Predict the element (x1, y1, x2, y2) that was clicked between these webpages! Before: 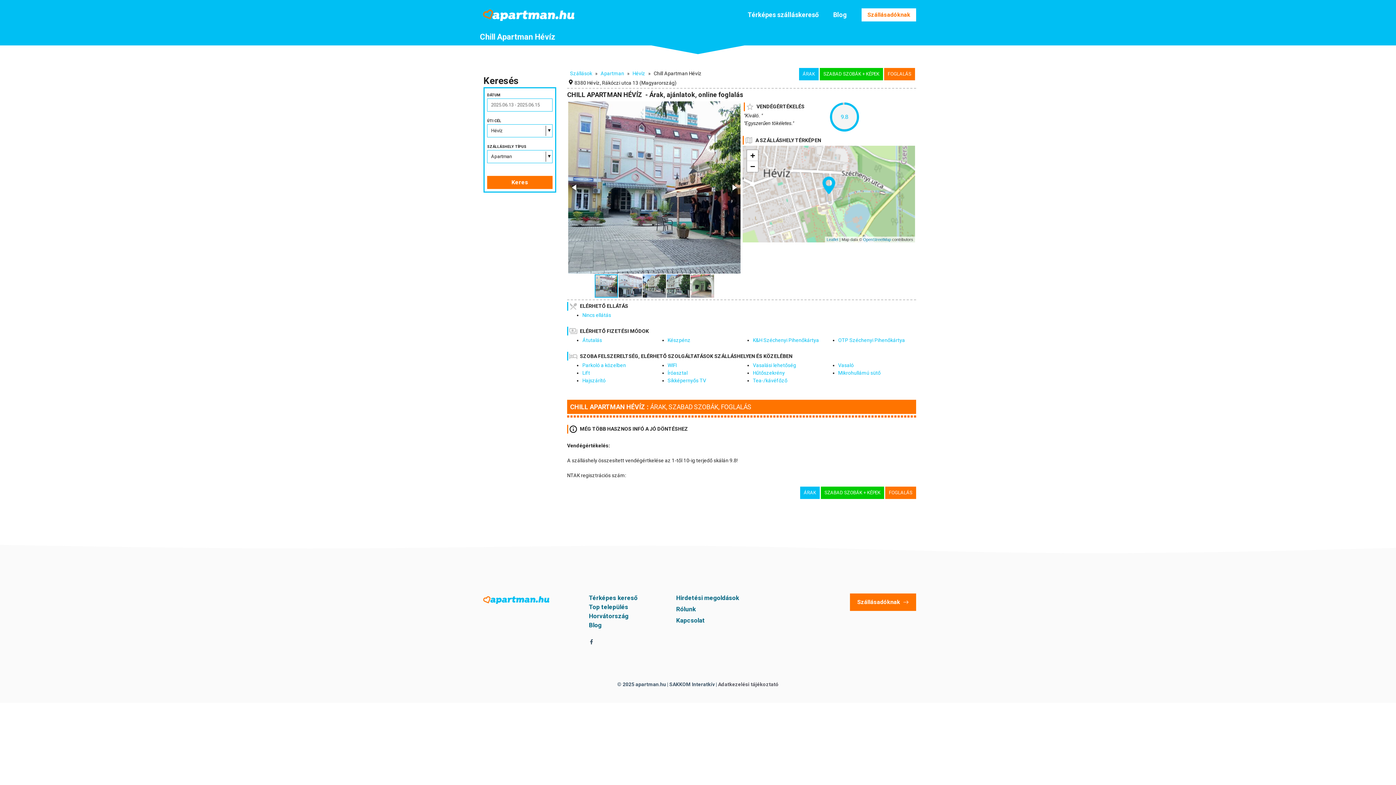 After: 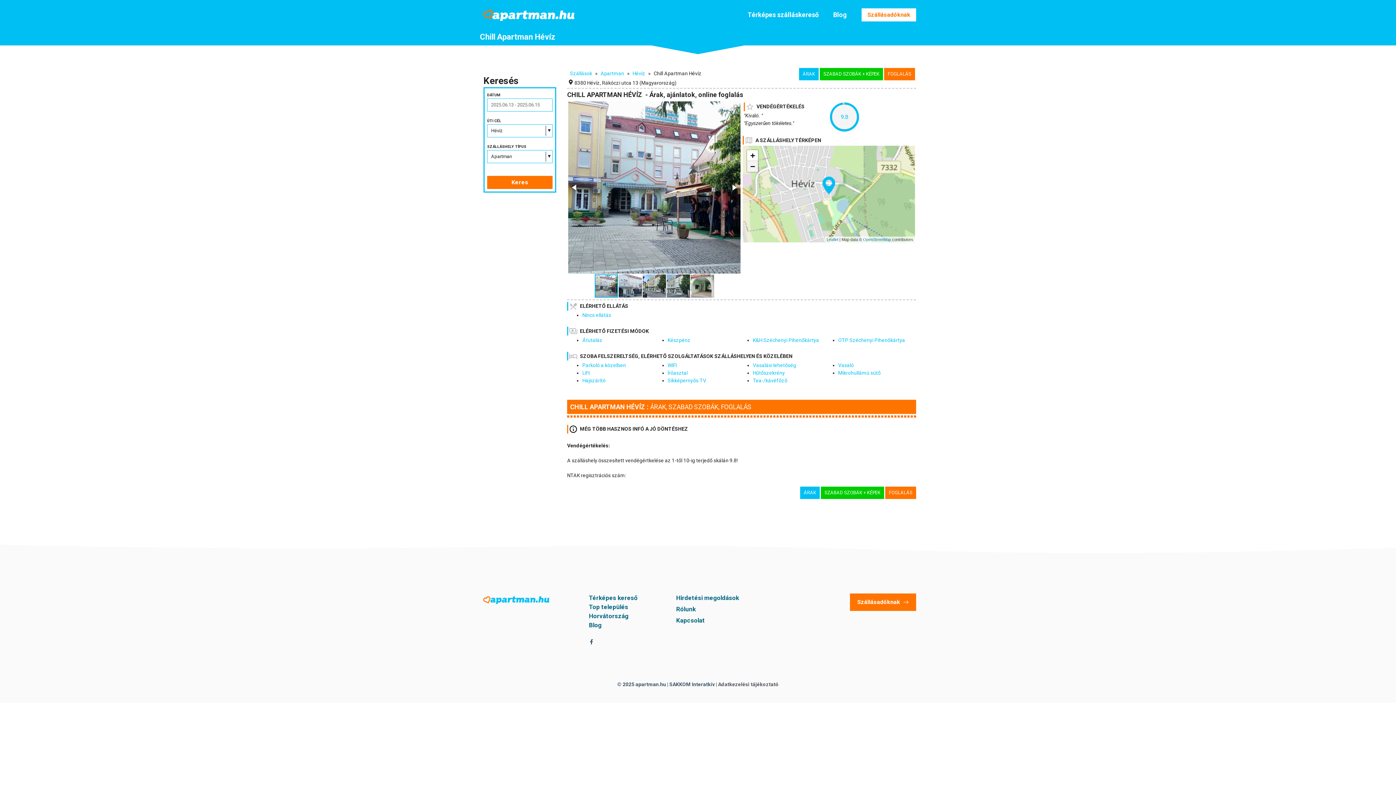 Action: label: Zoom out bbox: (747, 161, 758, 172)